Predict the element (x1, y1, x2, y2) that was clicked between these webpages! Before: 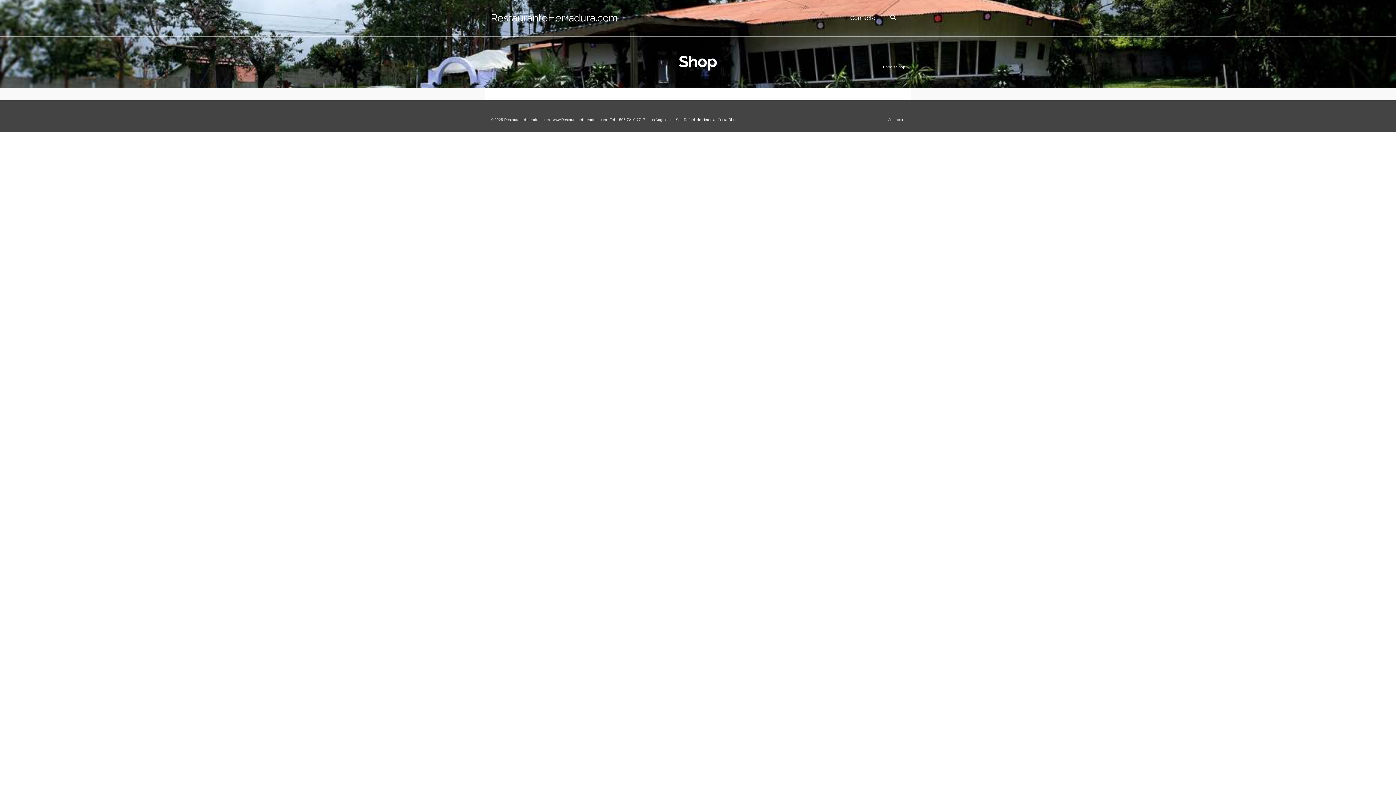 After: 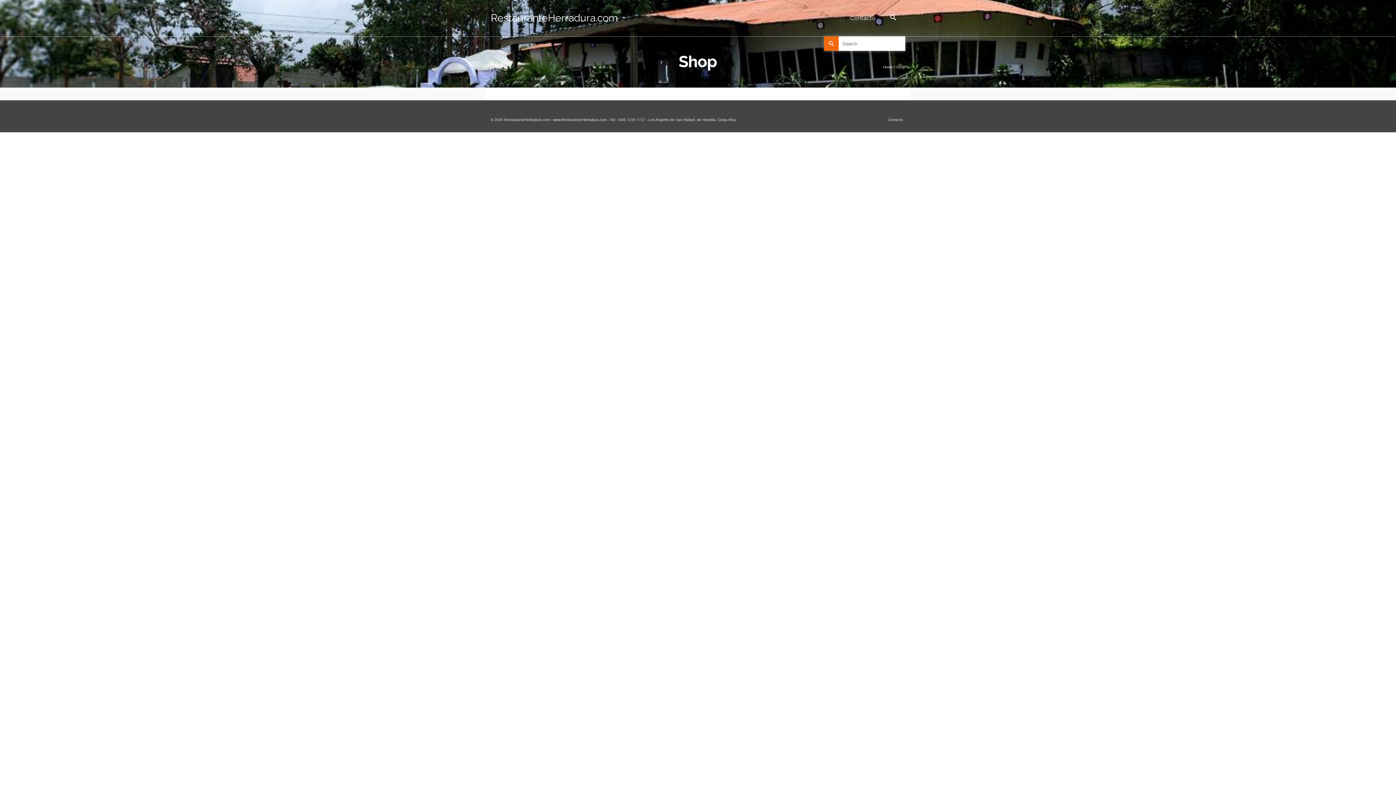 Action: bbox: (883, 0, 905, 36)